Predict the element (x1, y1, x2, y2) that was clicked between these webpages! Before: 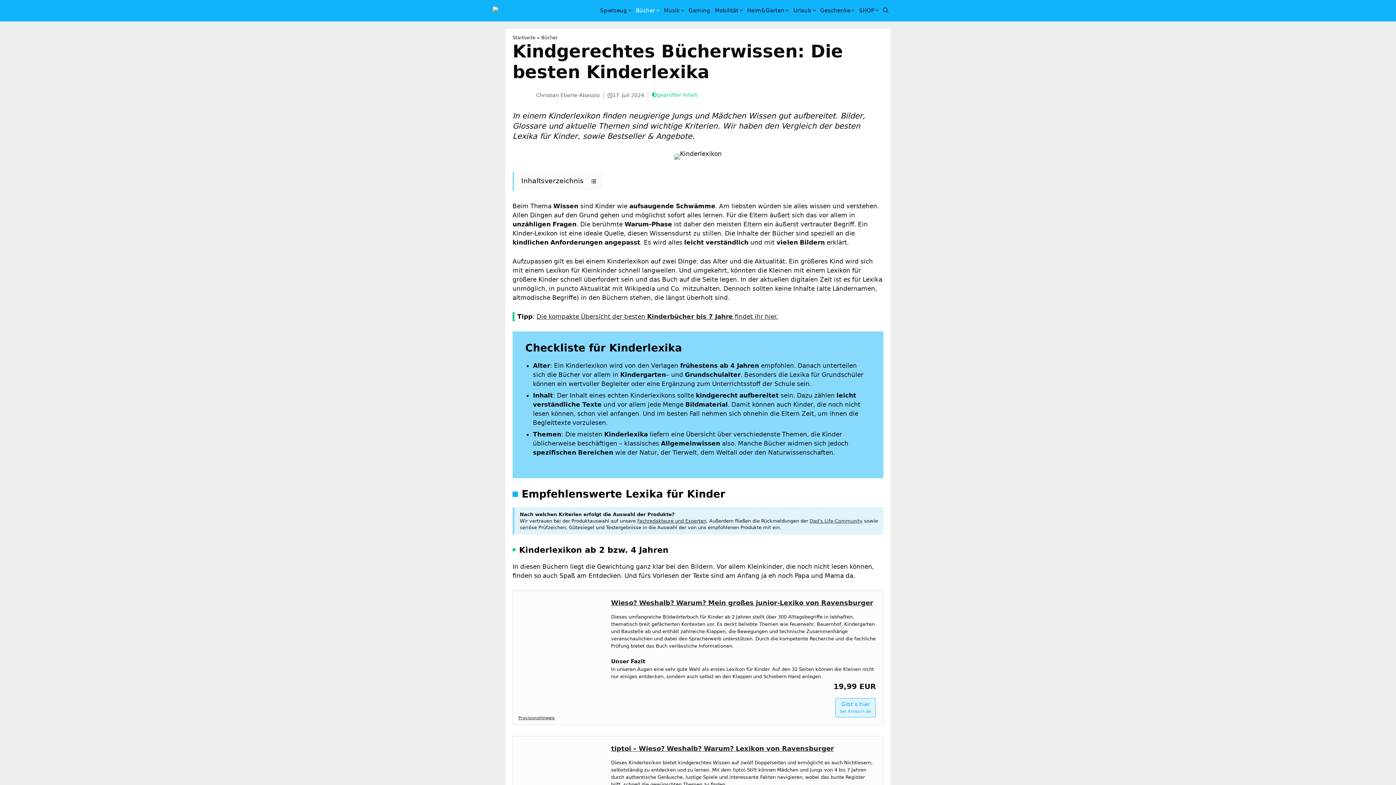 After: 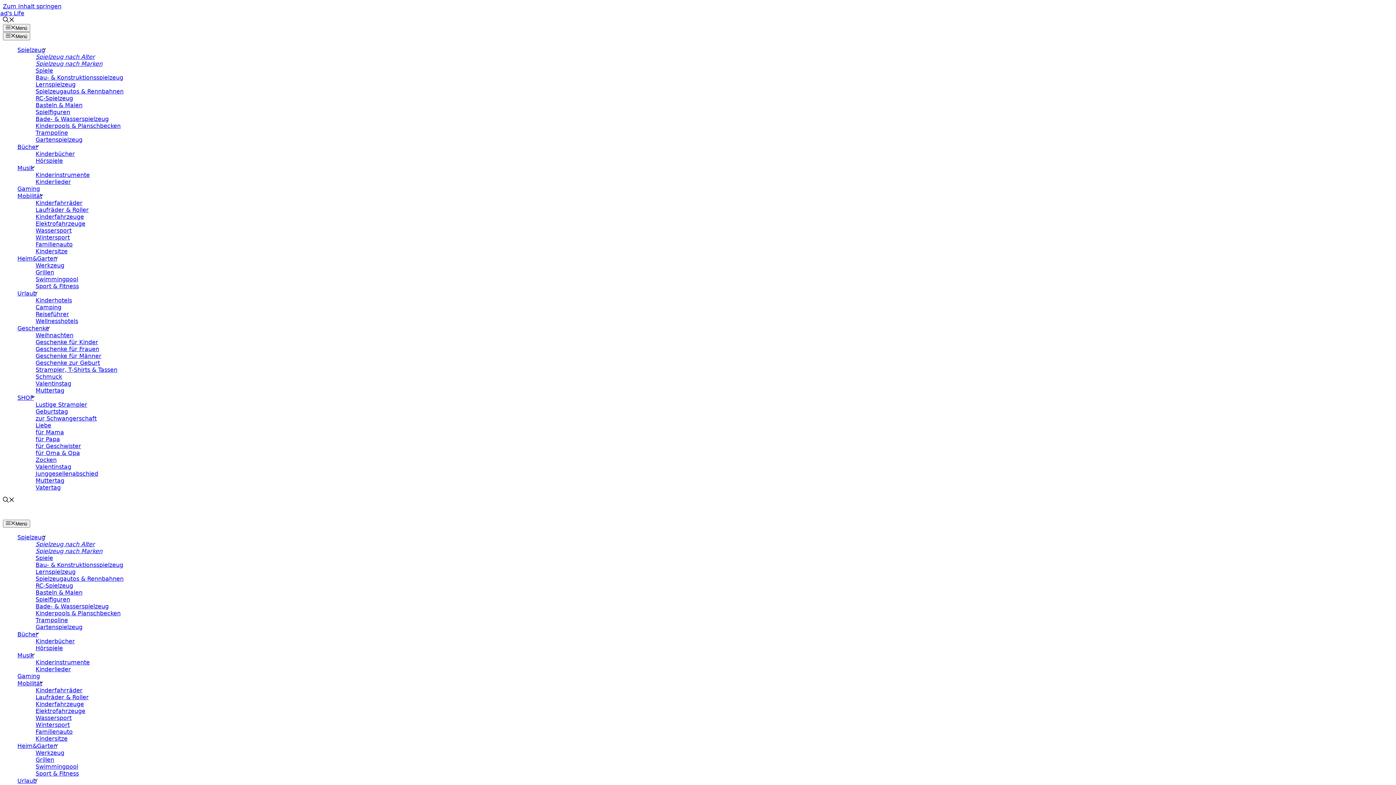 Action: label: Mobilität bbox: (712, 5, 745, 16)